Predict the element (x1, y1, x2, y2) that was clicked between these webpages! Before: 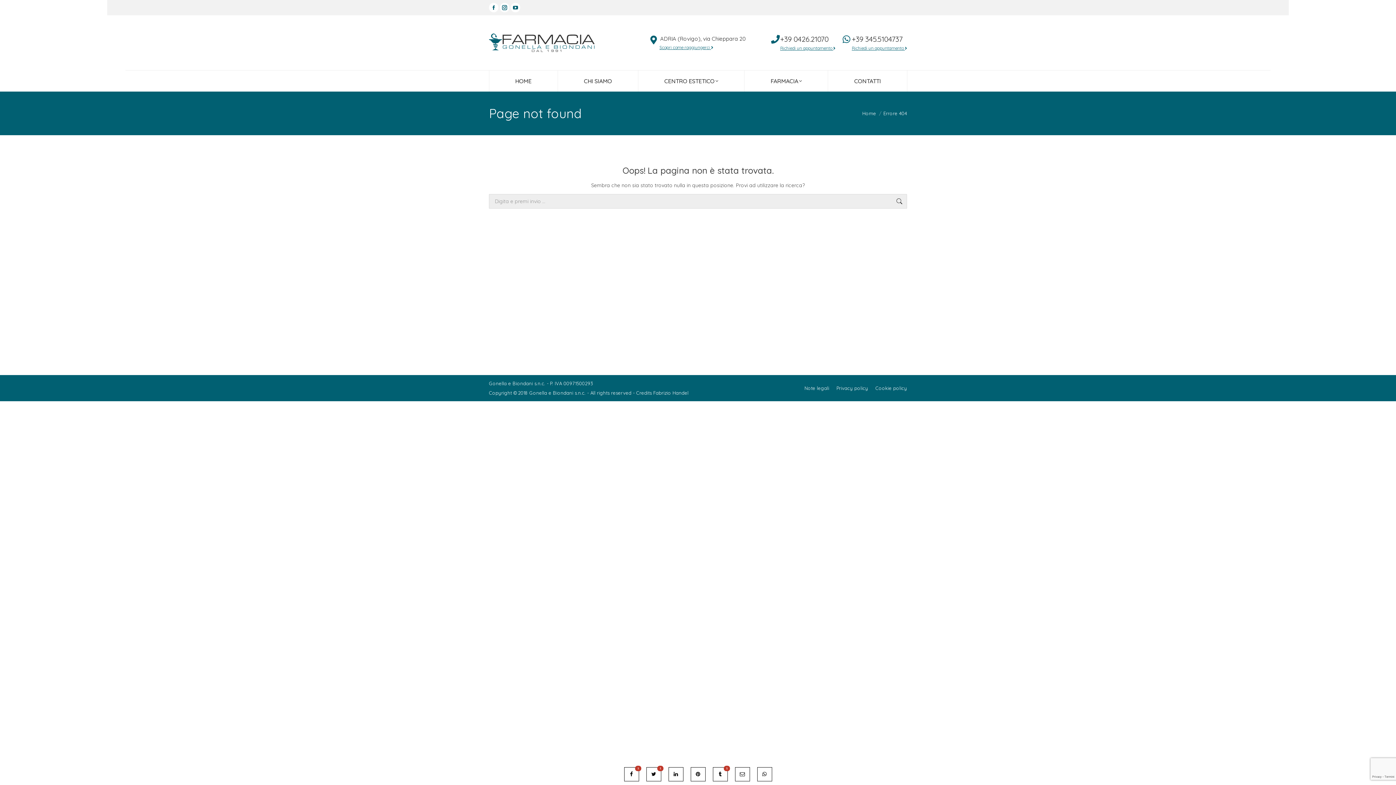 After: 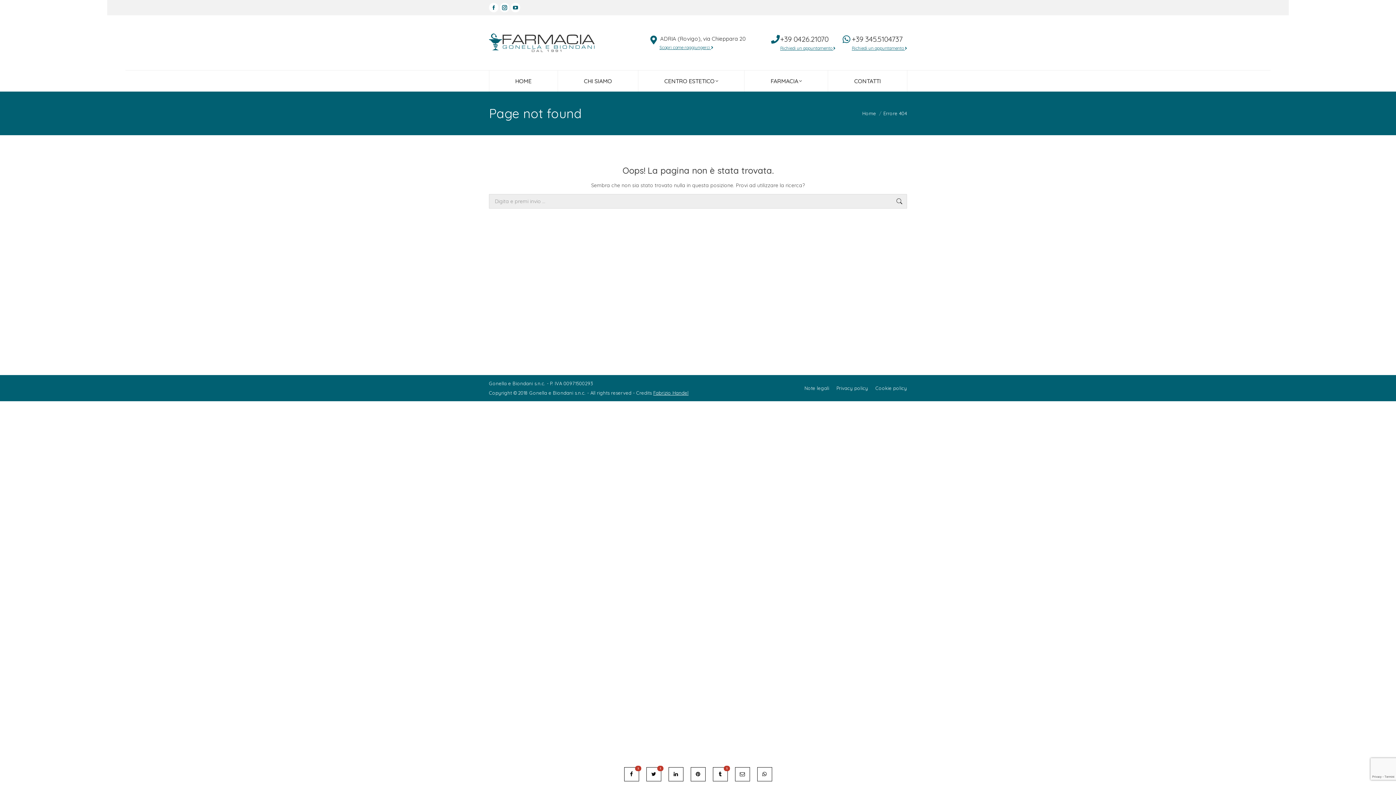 Action: bbox: (653, 390, 688, 396) label: Fabrizio Handel